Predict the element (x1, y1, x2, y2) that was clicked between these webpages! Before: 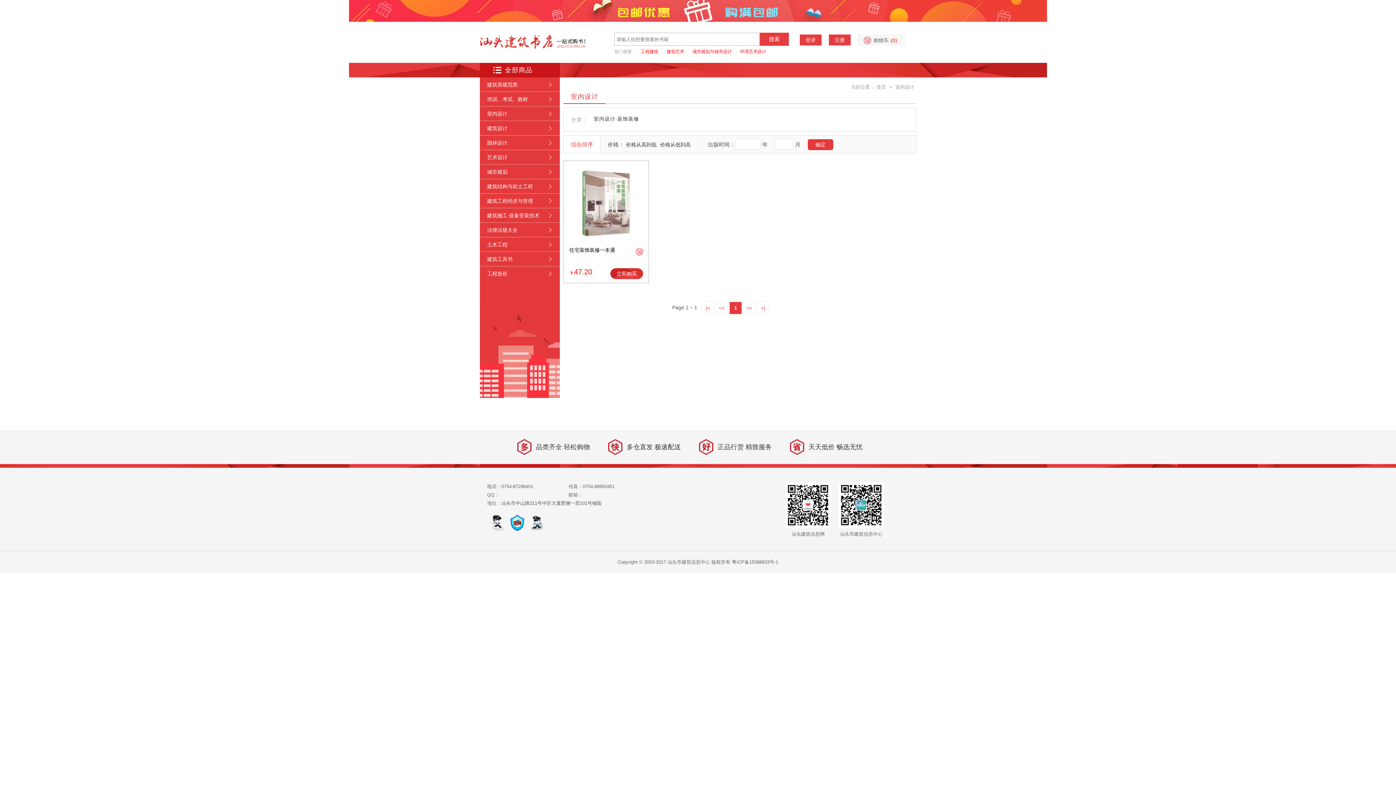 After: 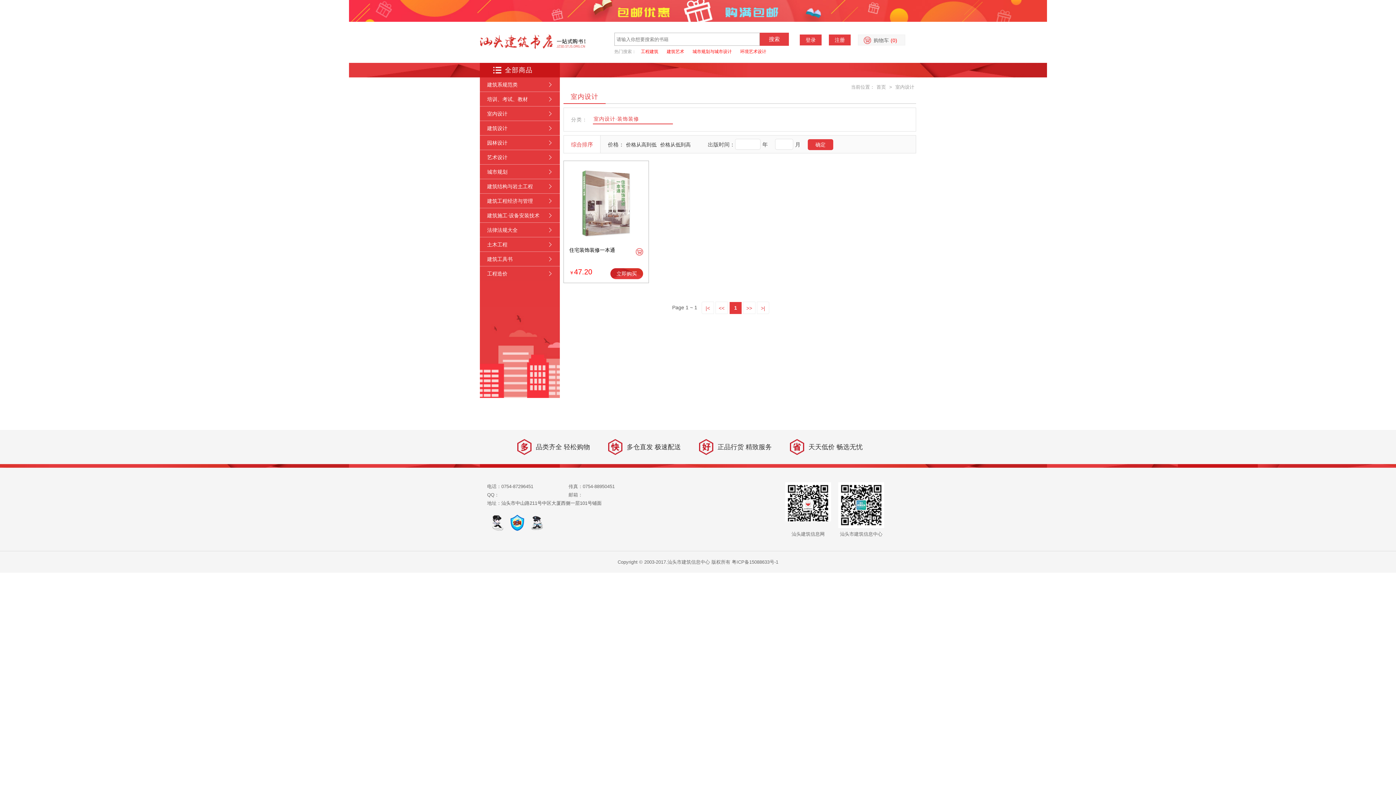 Action: bbox: (593, 114, 673, 123) label: 室内设计·装饰装修